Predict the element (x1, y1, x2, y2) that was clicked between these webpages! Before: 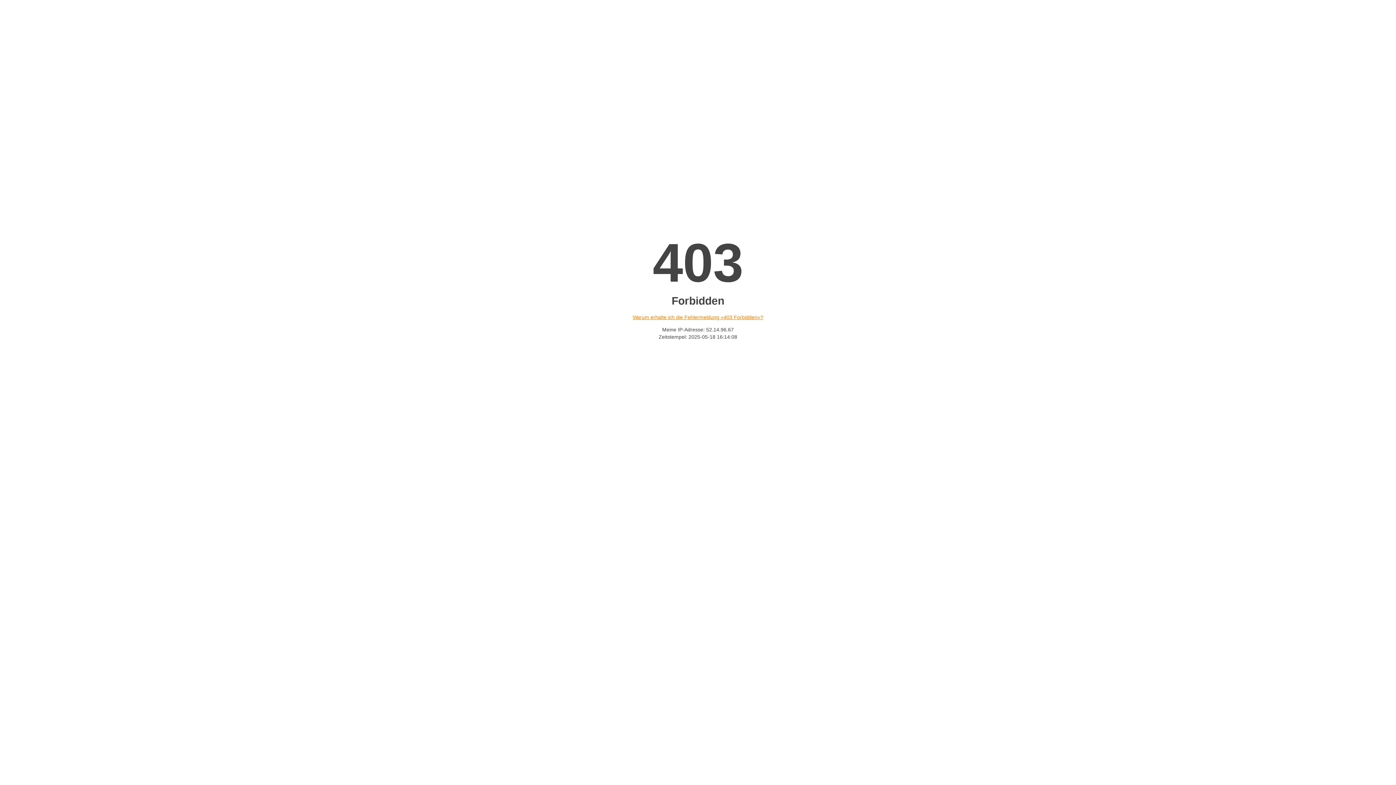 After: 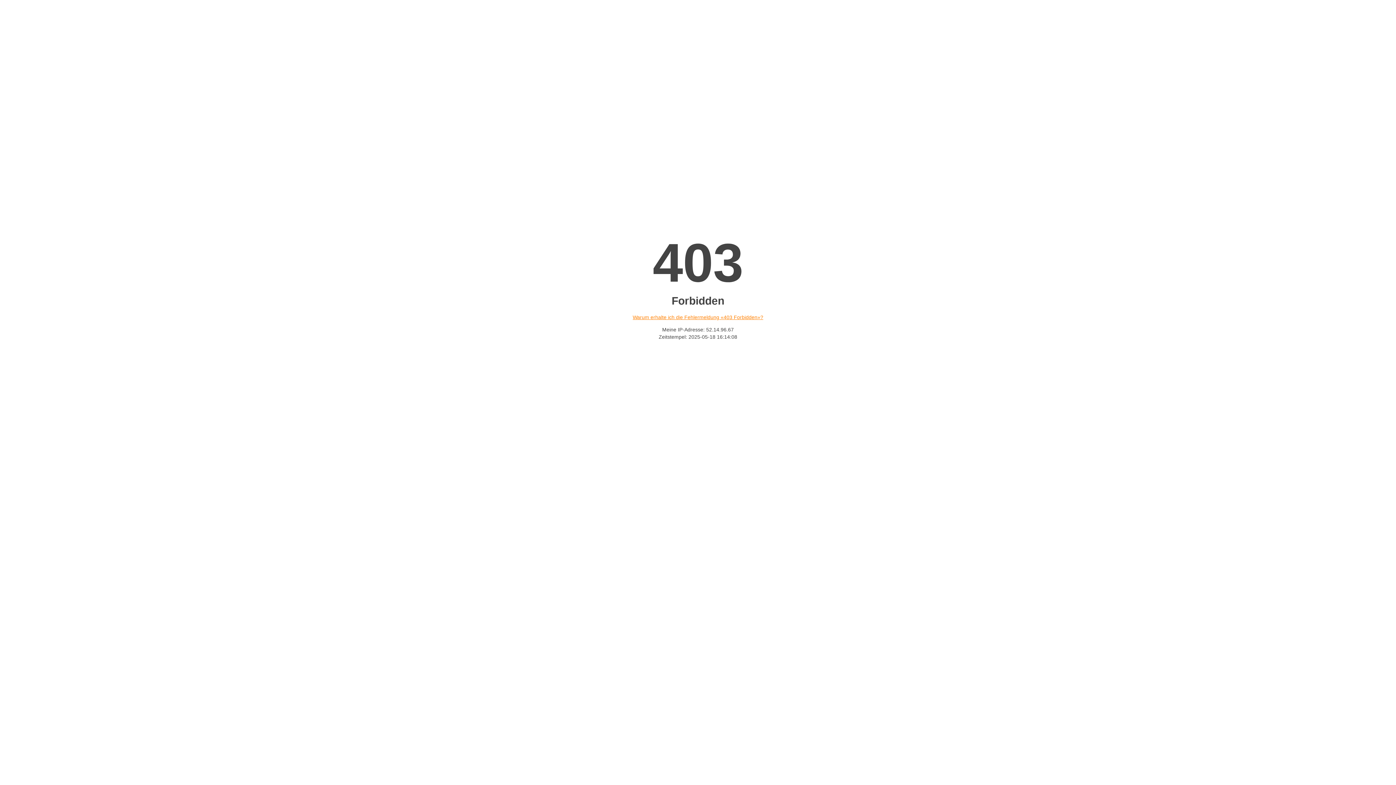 Action: label: Warum erhalte ich die Fehlermeldung «403 Forbidden»? bbox: (632, 314, 763, 320)